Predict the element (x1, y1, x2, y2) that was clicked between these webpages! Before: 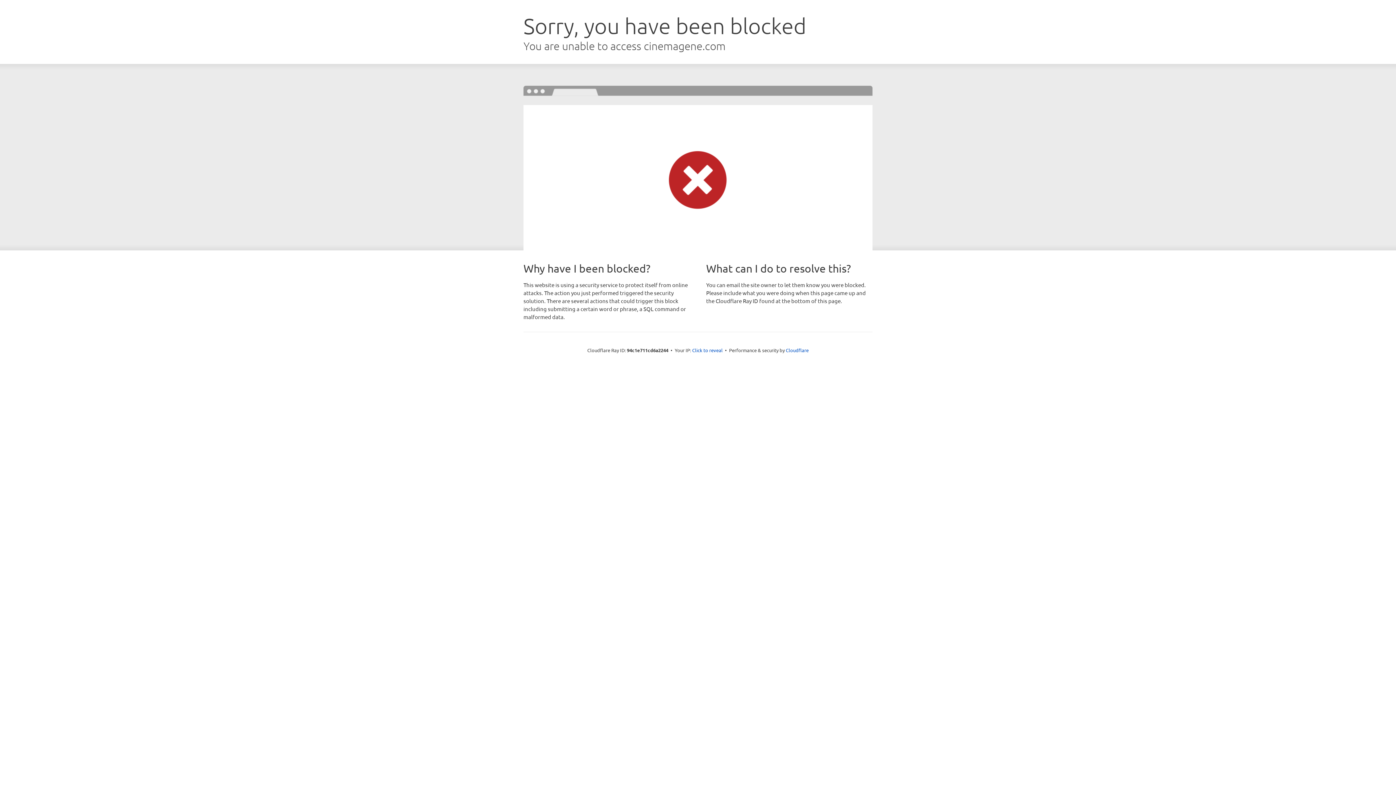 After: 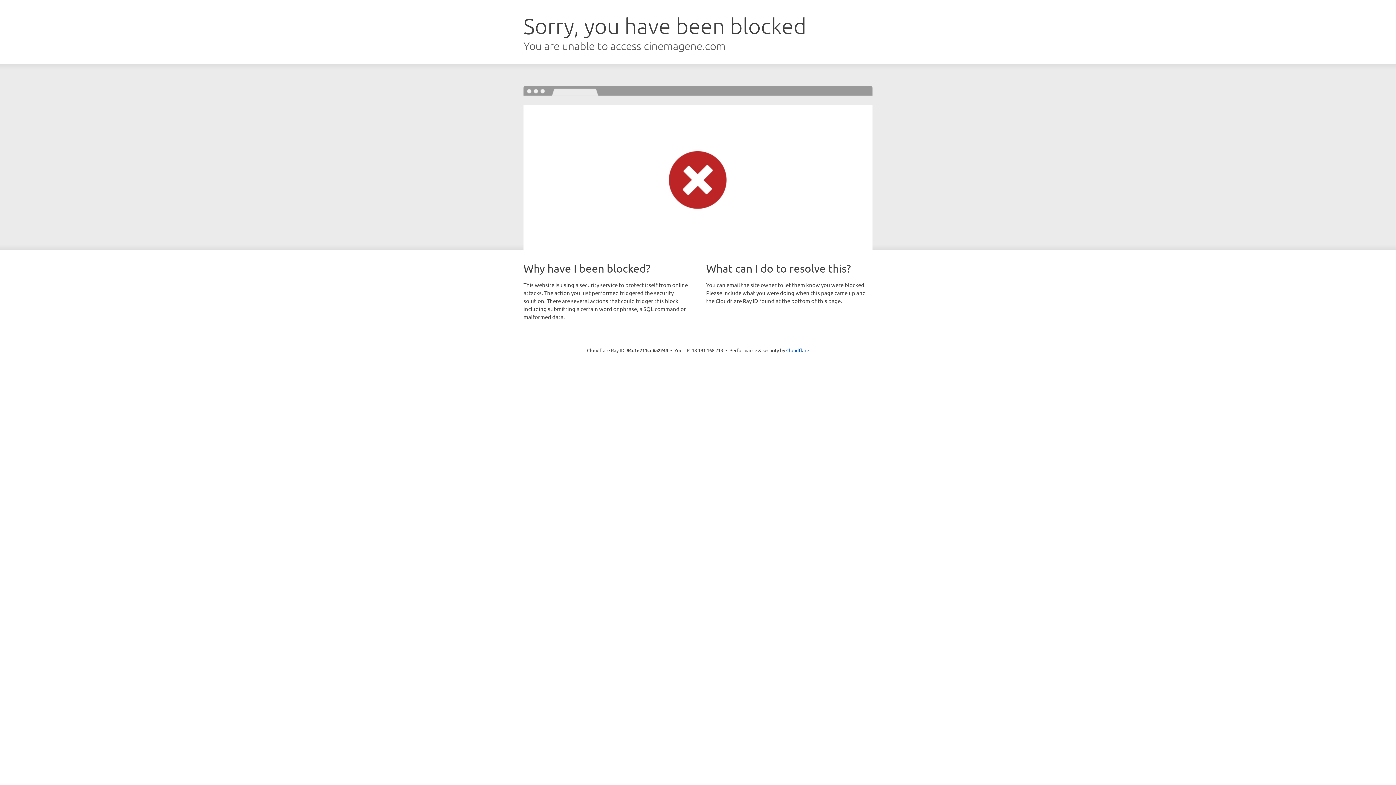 Action: bbox: (692, 346, 722, 353) label: Click to reveal